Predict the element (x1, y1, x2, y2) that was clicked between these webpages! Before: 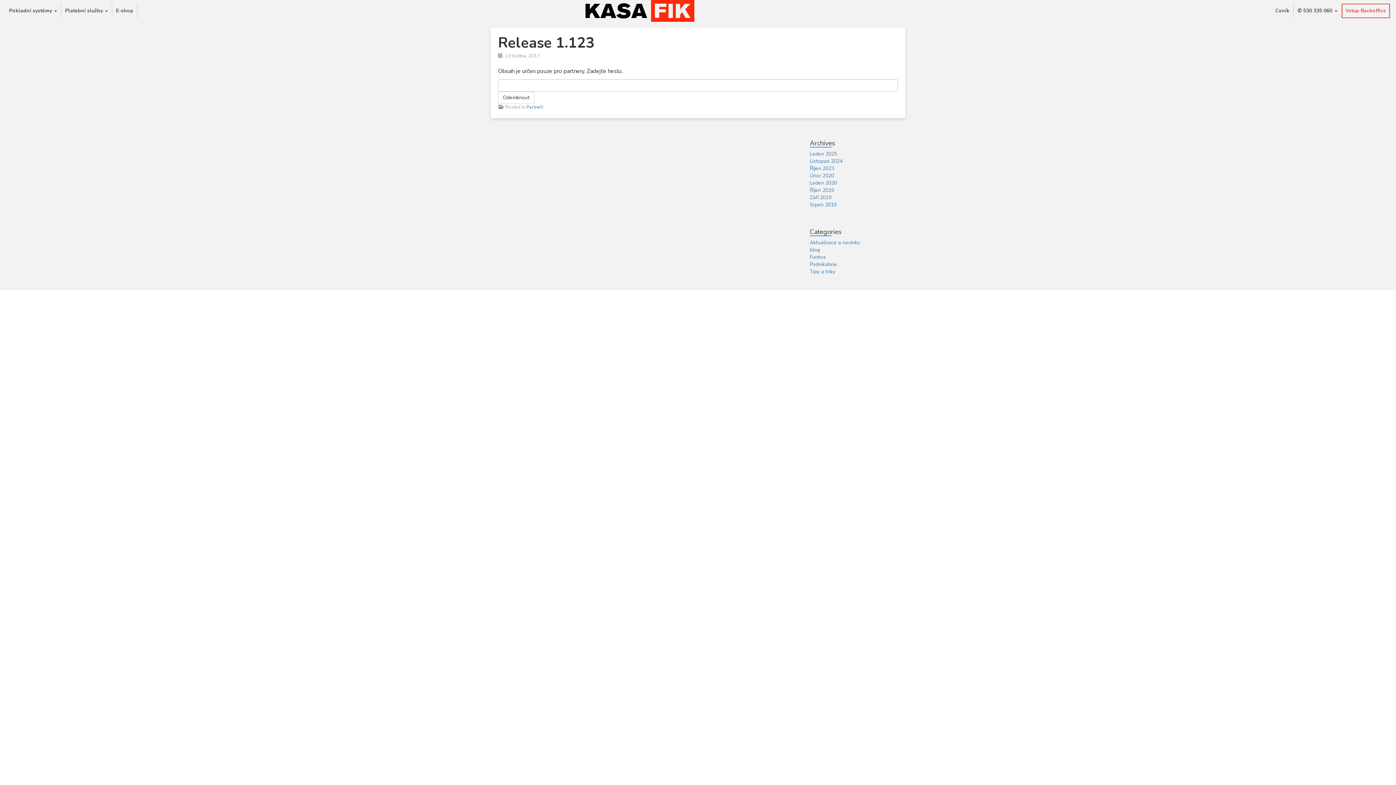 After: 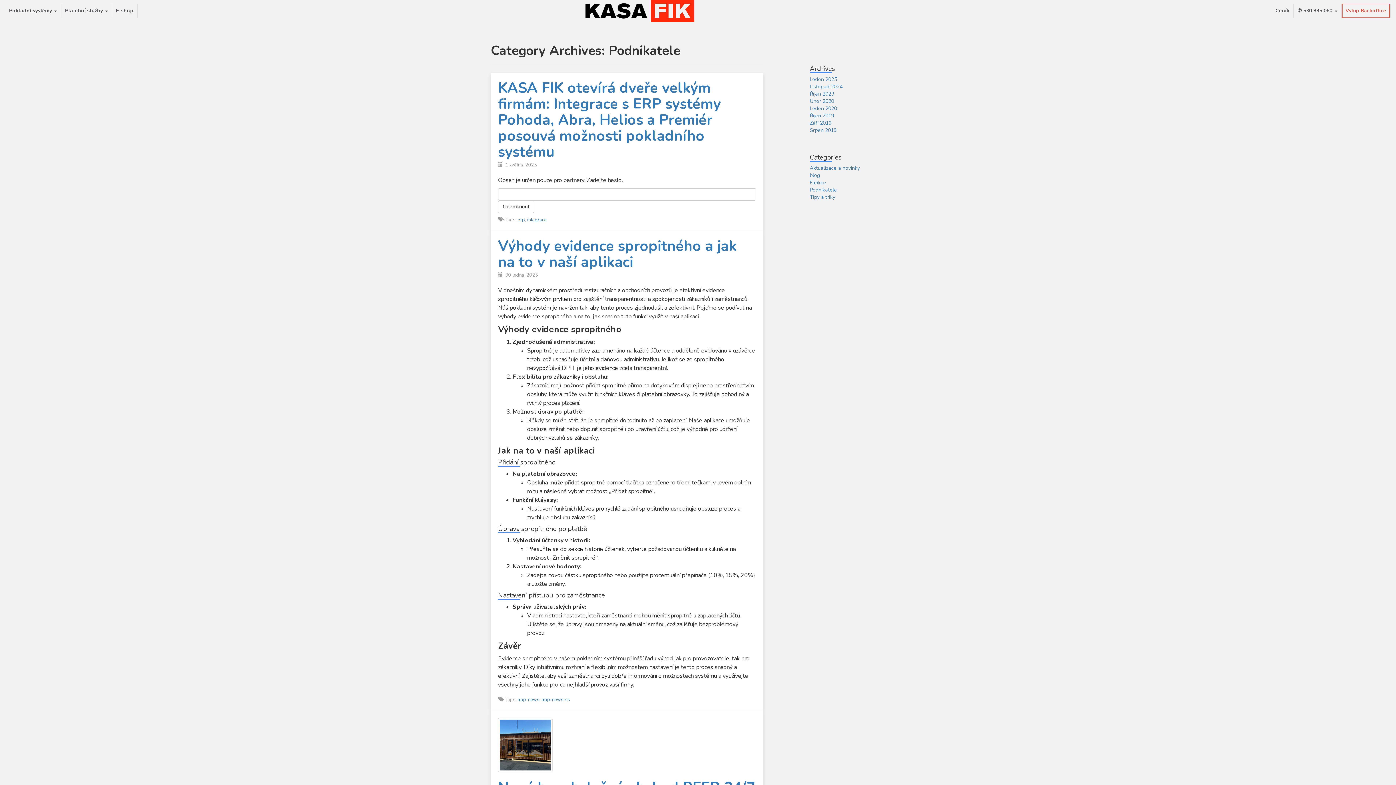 Action: label: Podnikatele bbox: (810, 261, 837, 268)